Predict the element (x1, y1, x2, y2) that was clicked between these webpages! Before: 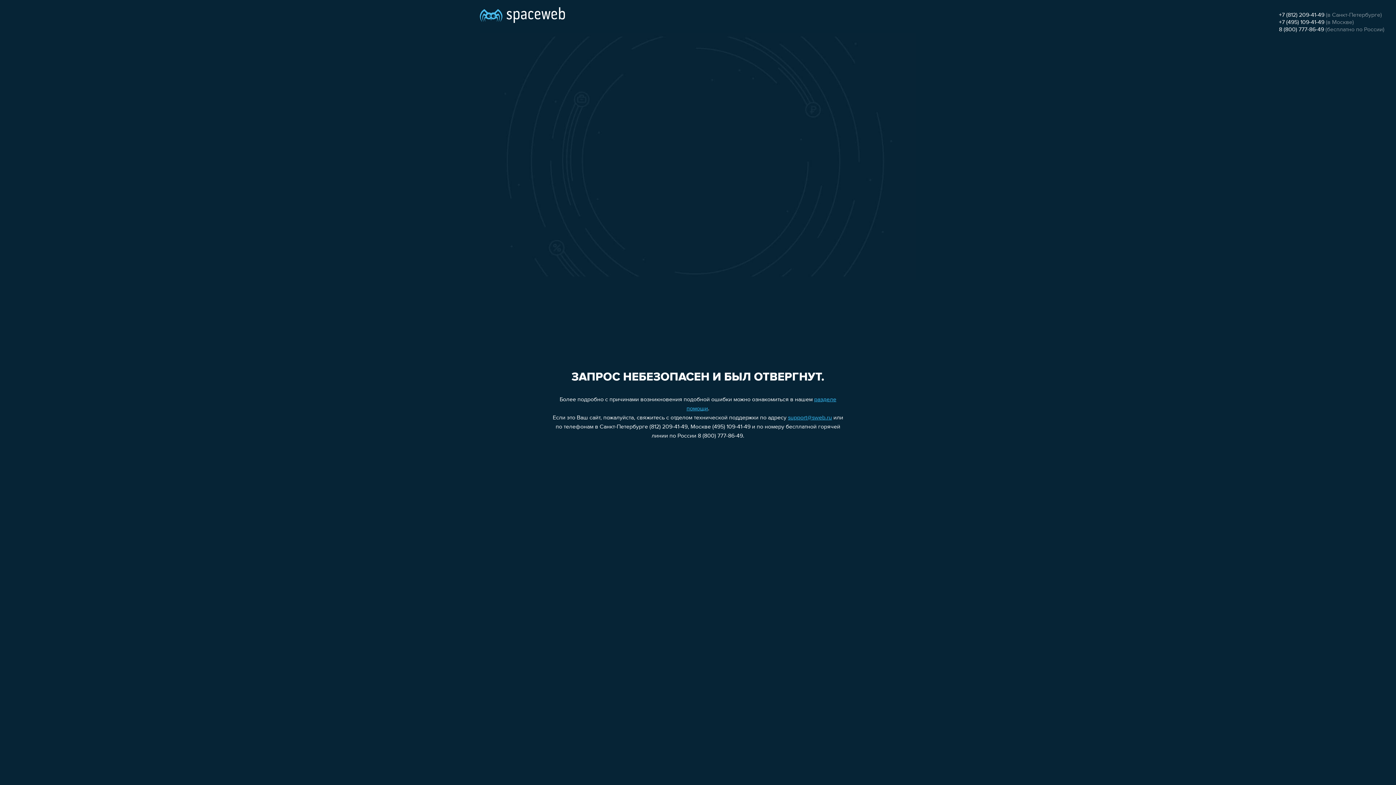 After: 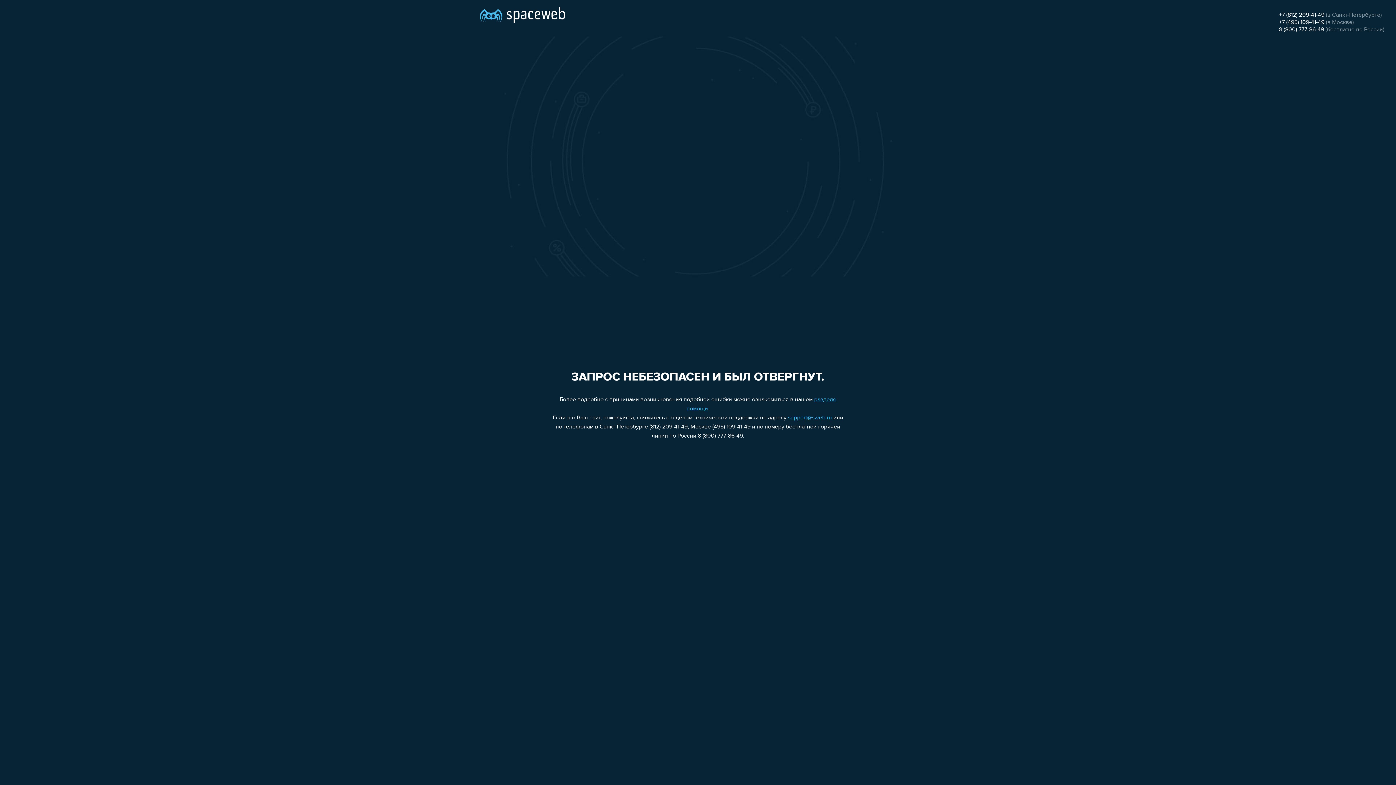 Action: bbox: (1279, 19, 1324, 25) label: +7 (495) 109-41-49